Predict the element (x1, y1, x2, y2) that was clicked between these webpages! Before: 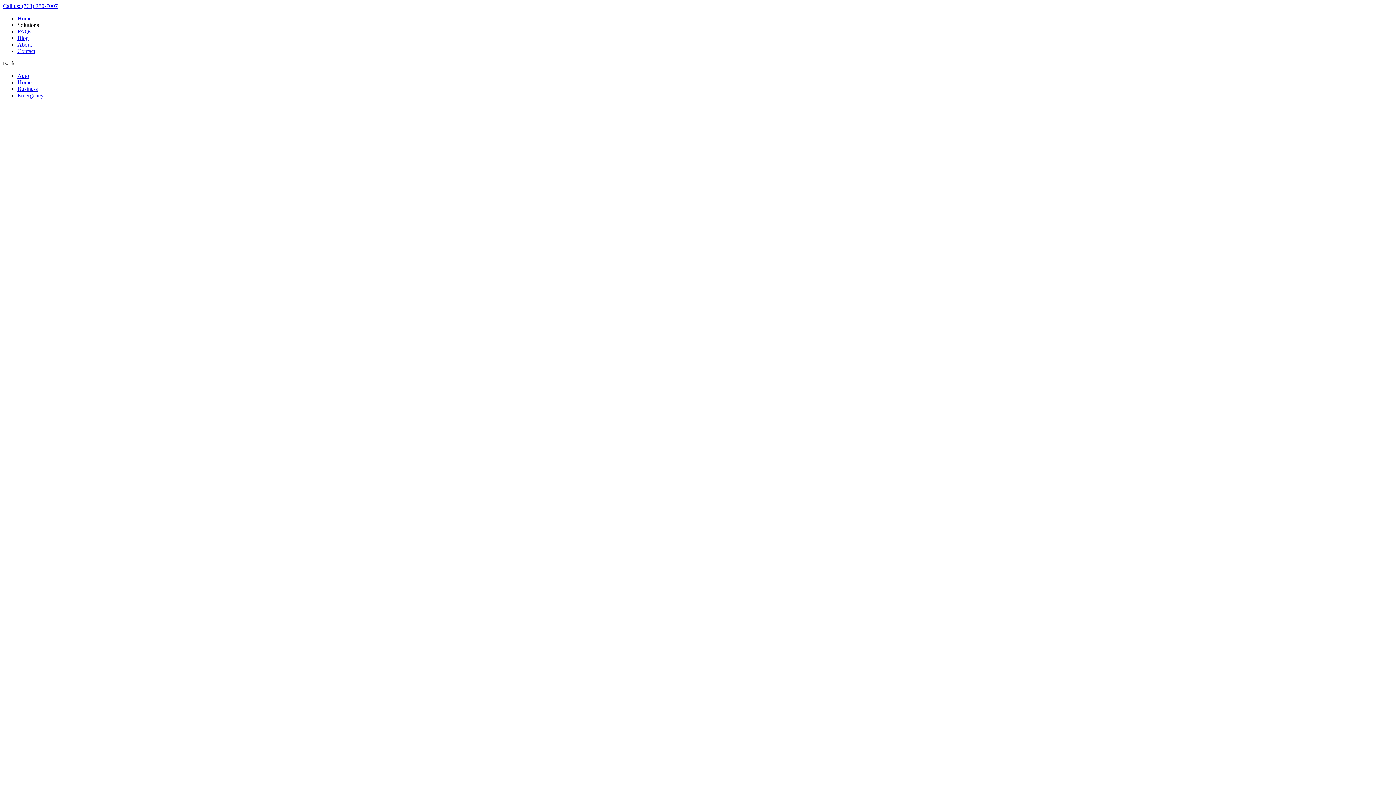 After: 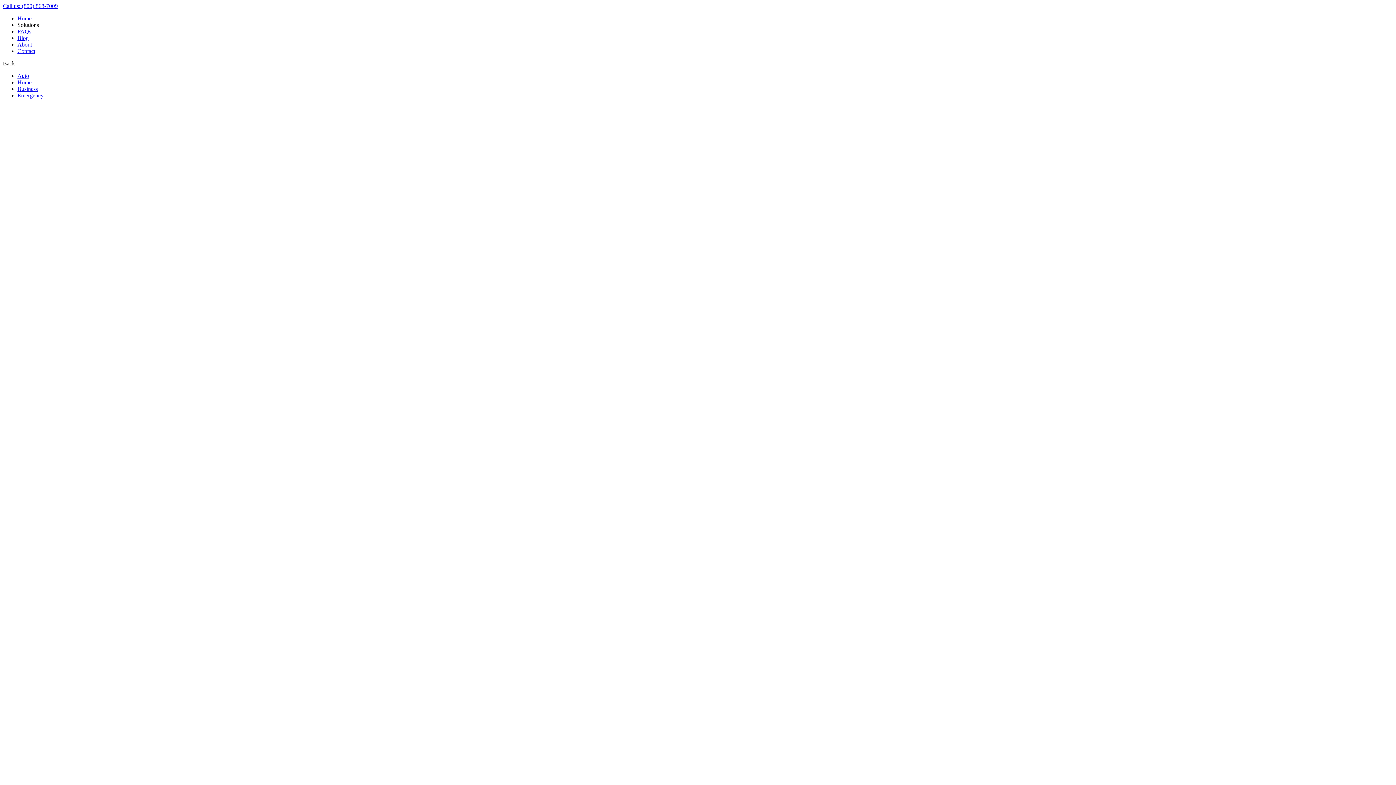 Action: bbox: (17, 48, 35, 54) label: Contact